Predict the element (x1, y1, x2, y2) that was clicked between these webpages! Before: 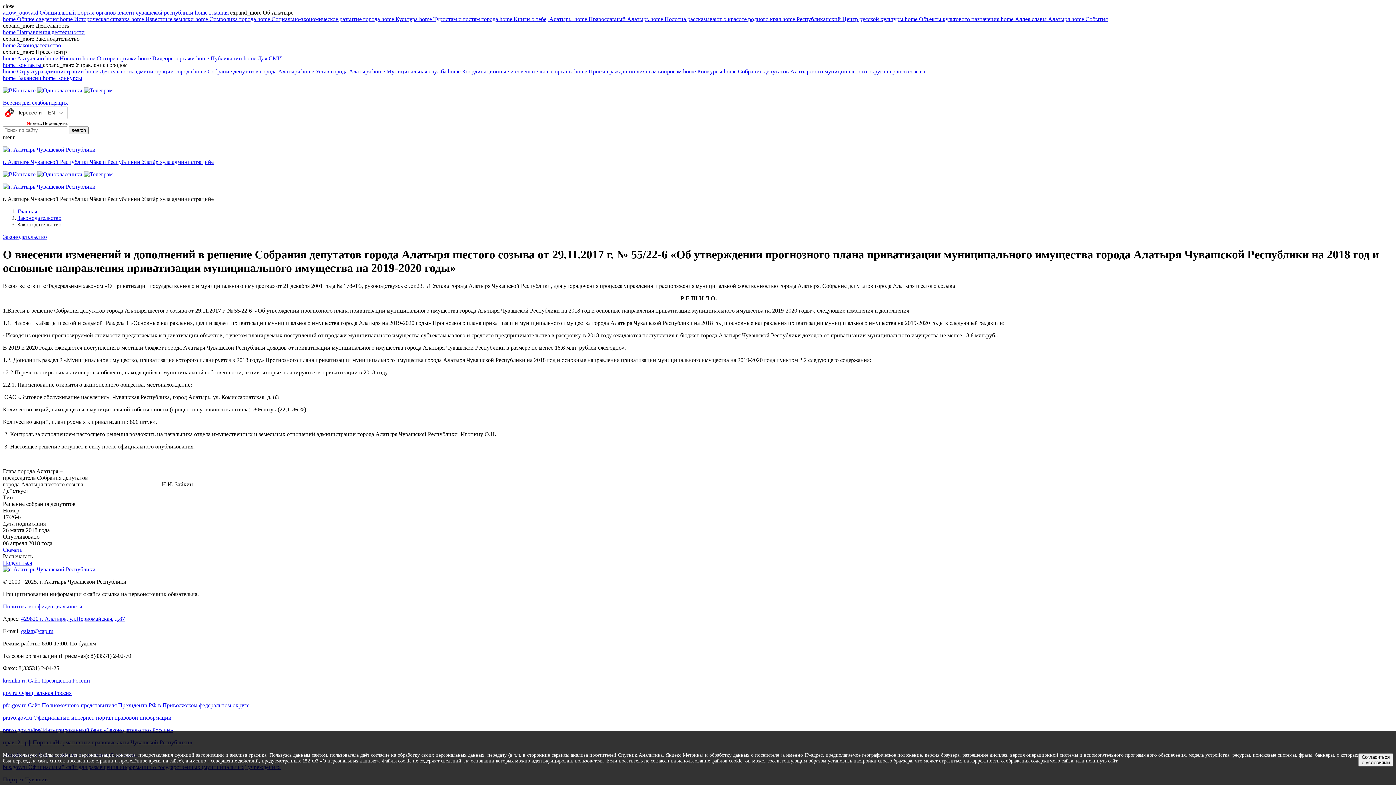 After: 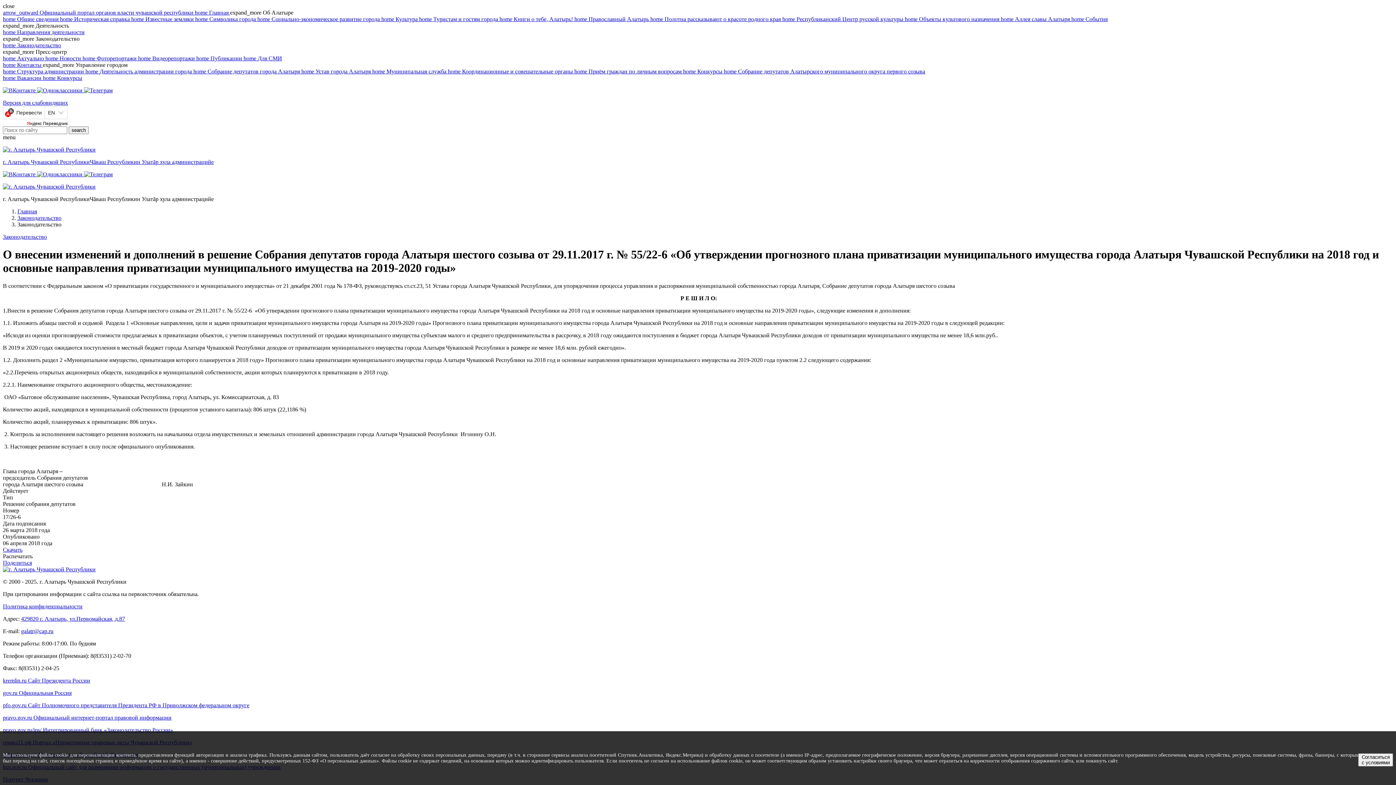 Action: label: kremlin.ru Сайт Президента России bbox: (2, 677, 1393, 684)